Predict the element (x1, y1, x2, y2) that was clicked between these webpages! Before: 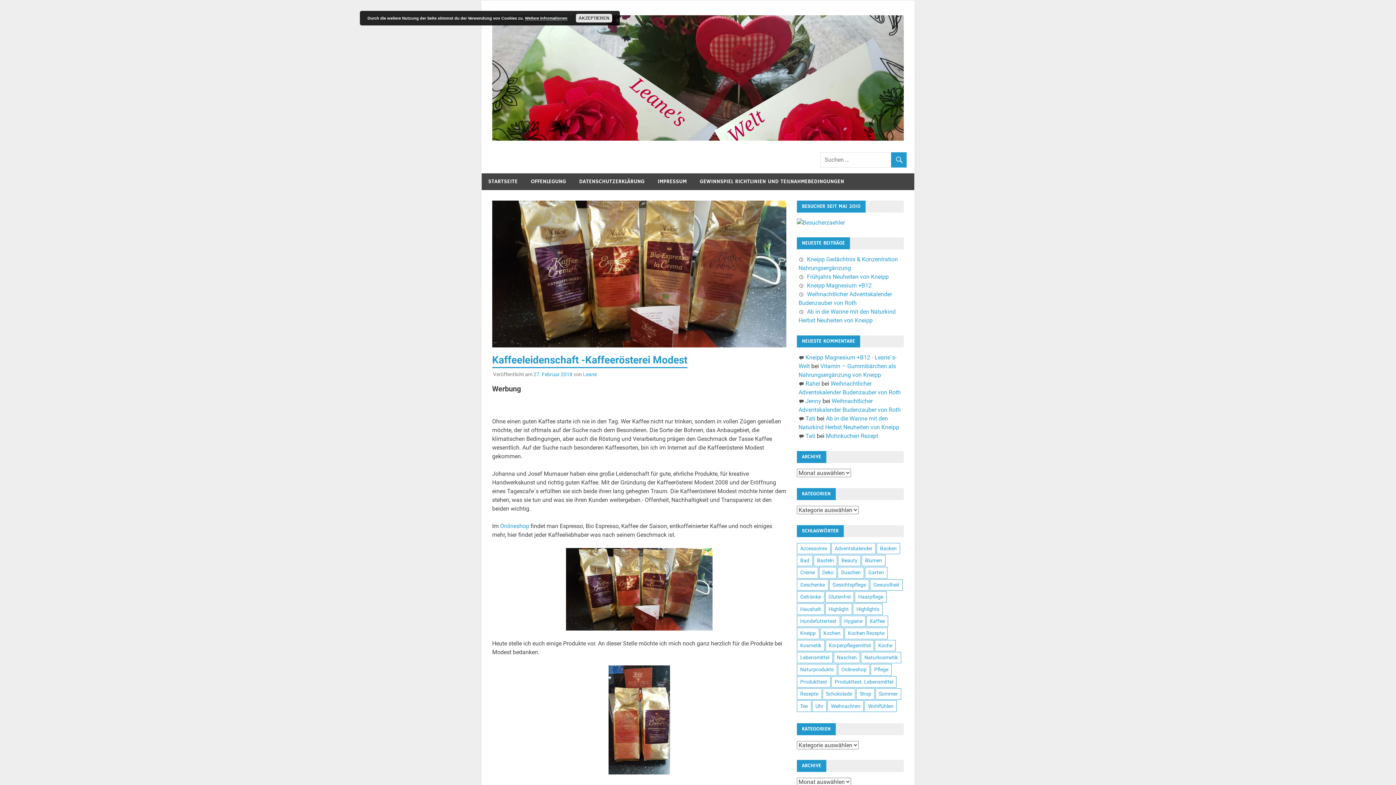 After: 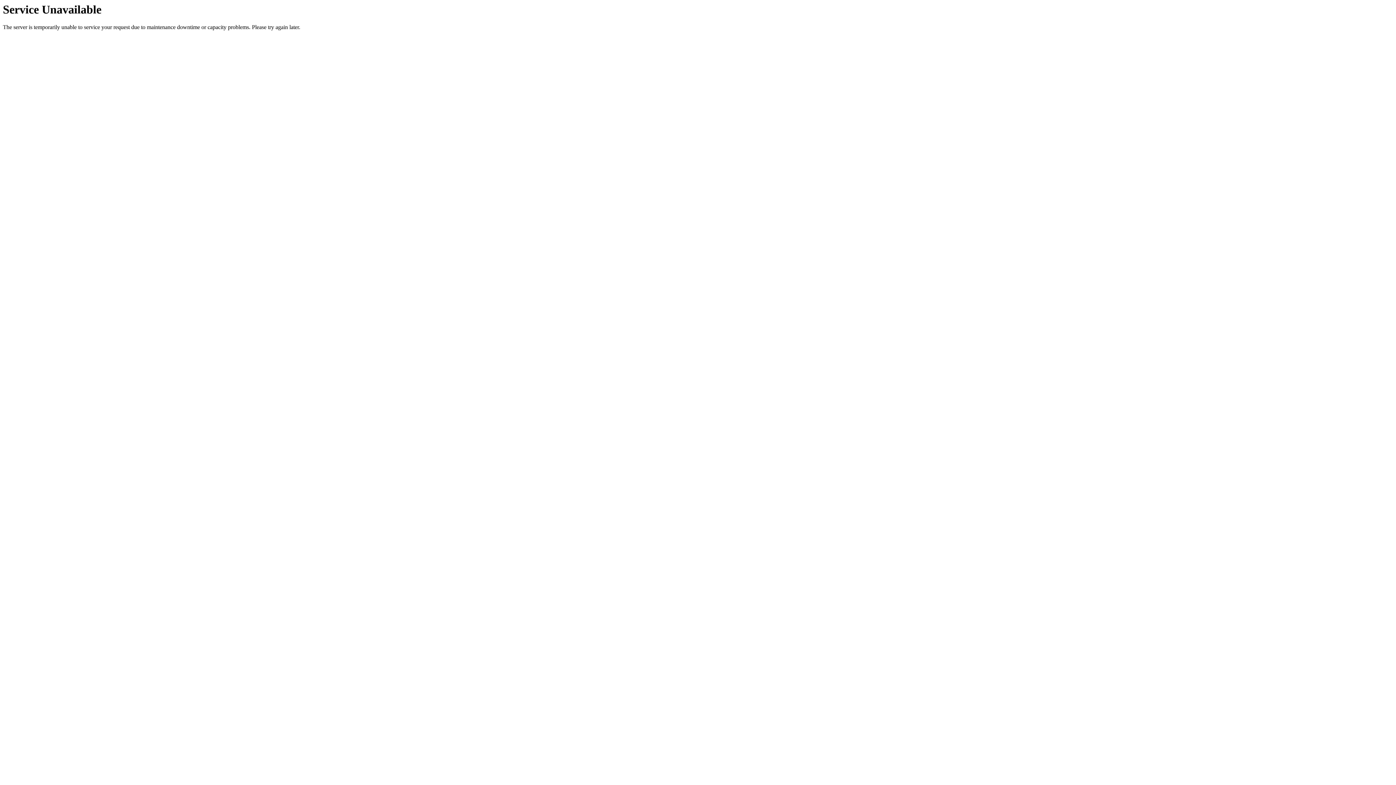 Action: label: Naturprodukte (64 Einträge) bbox: (797, 664, 837, 675)